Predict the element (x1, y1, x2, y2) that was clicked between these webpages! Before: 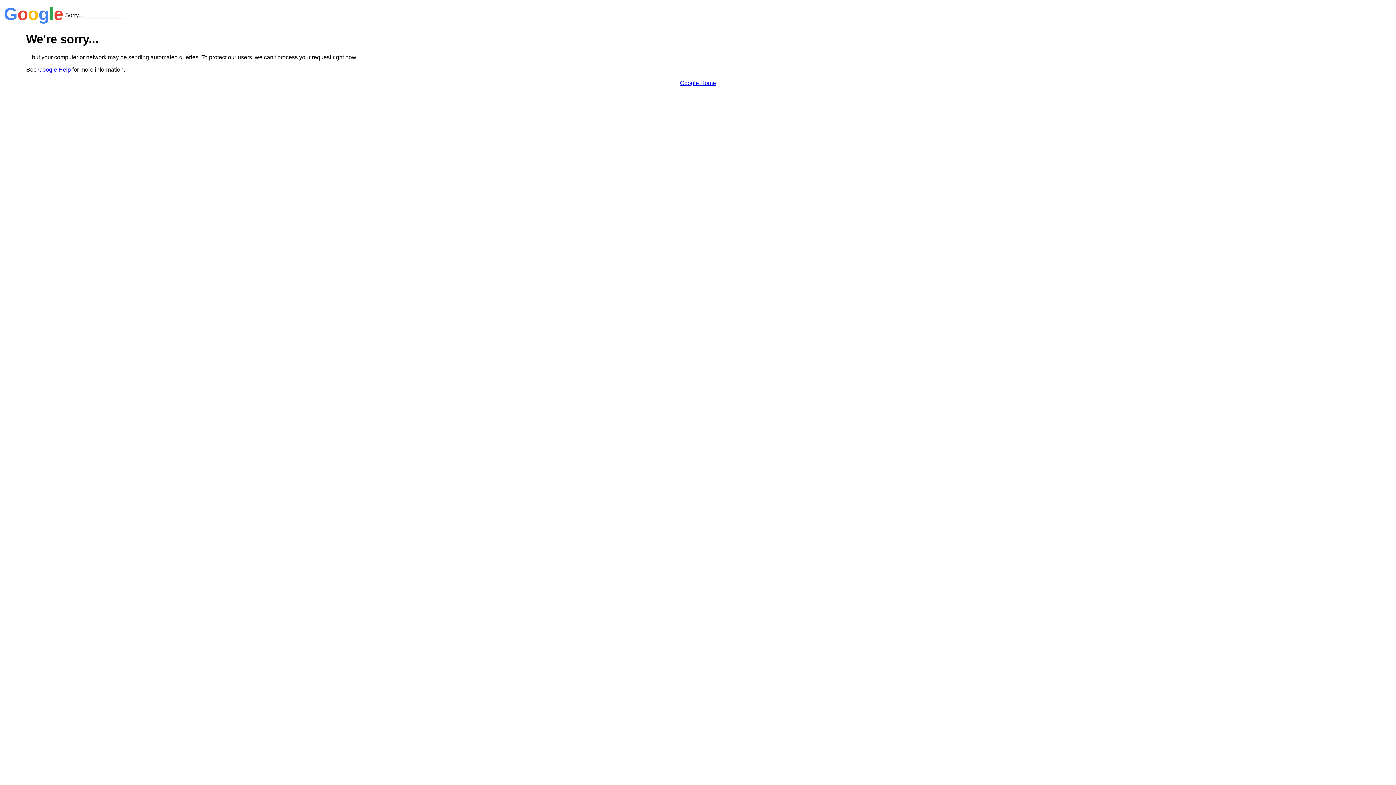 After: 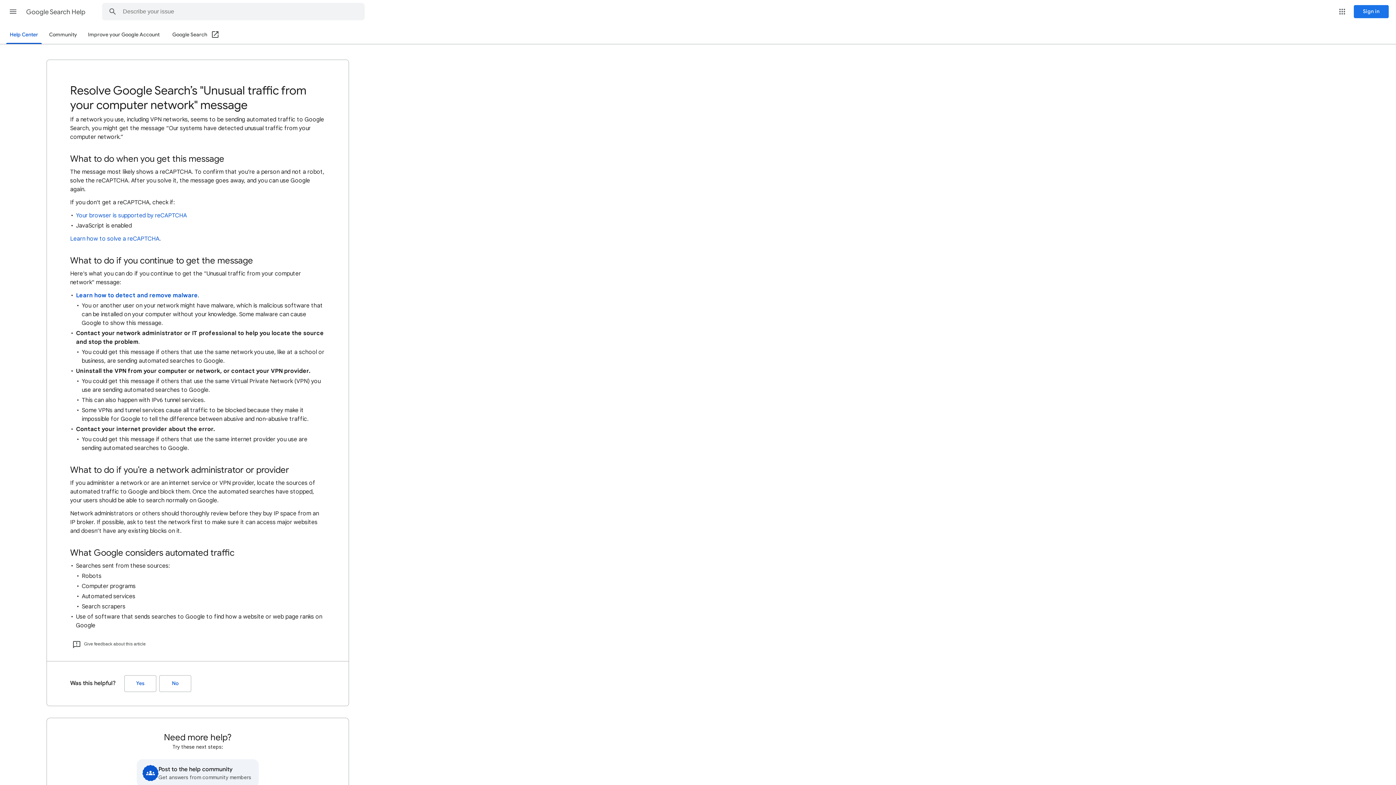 Action: bbox: (38, 66, 70, 72) label: Google Help